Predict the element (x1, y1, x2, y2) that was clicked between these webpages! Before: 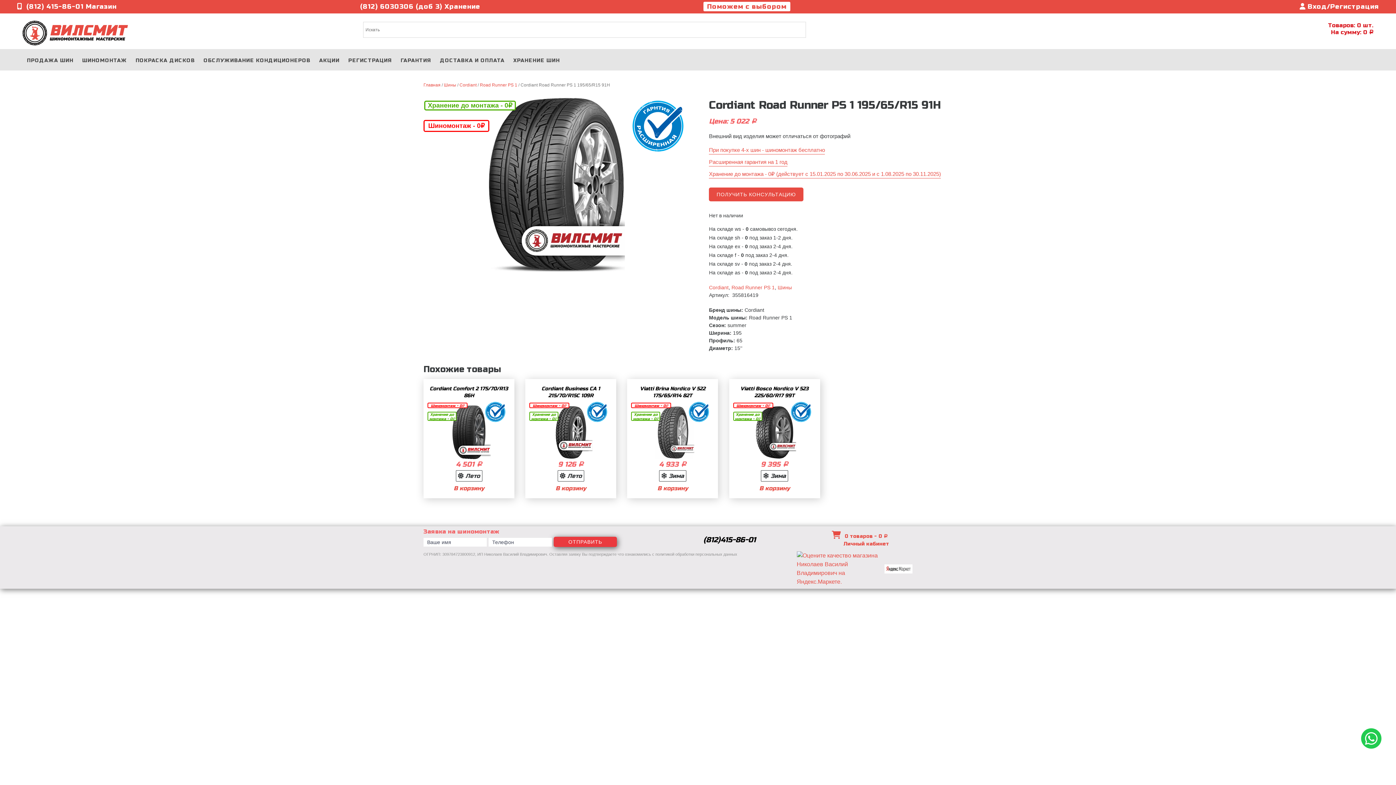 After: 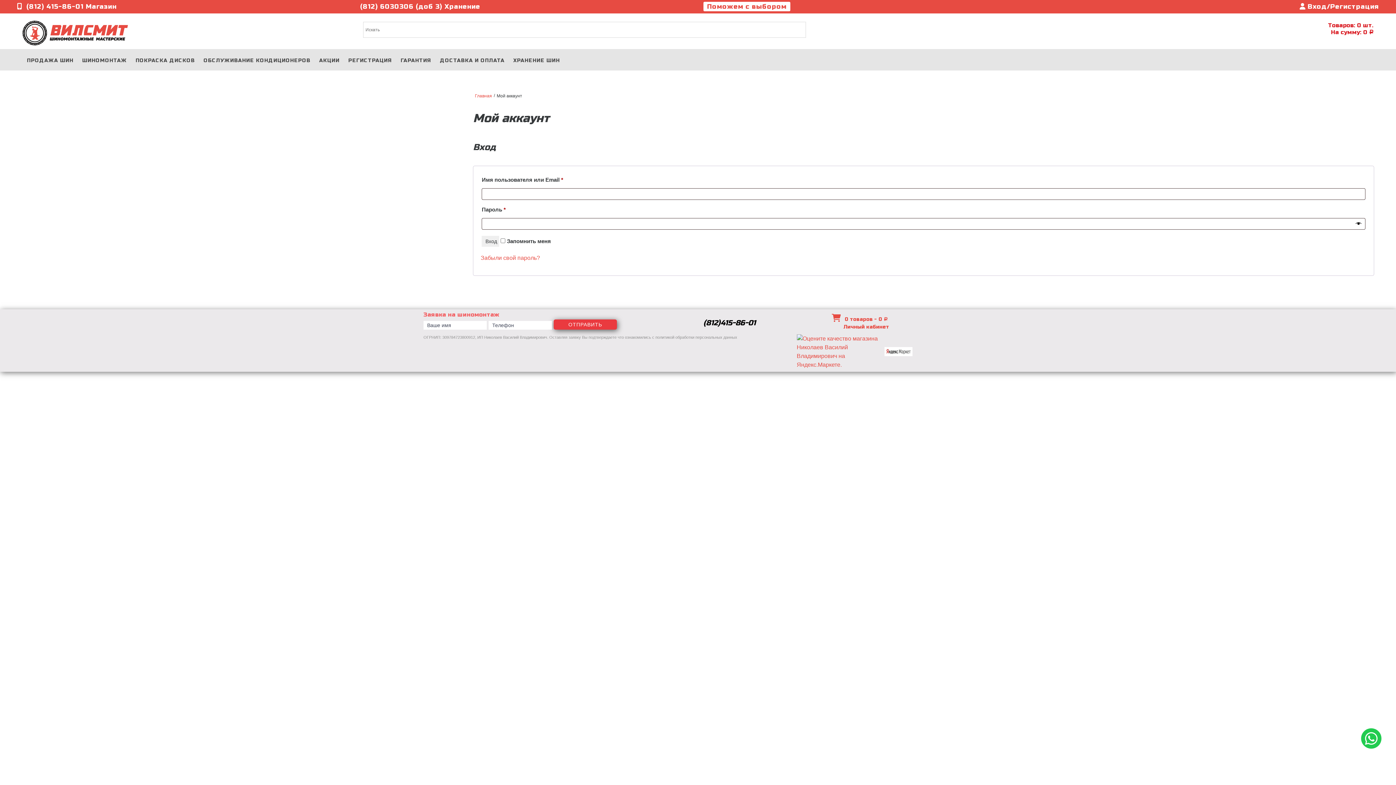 Action: bbox: (843, 541, 889, 547) label: Личный кабинет